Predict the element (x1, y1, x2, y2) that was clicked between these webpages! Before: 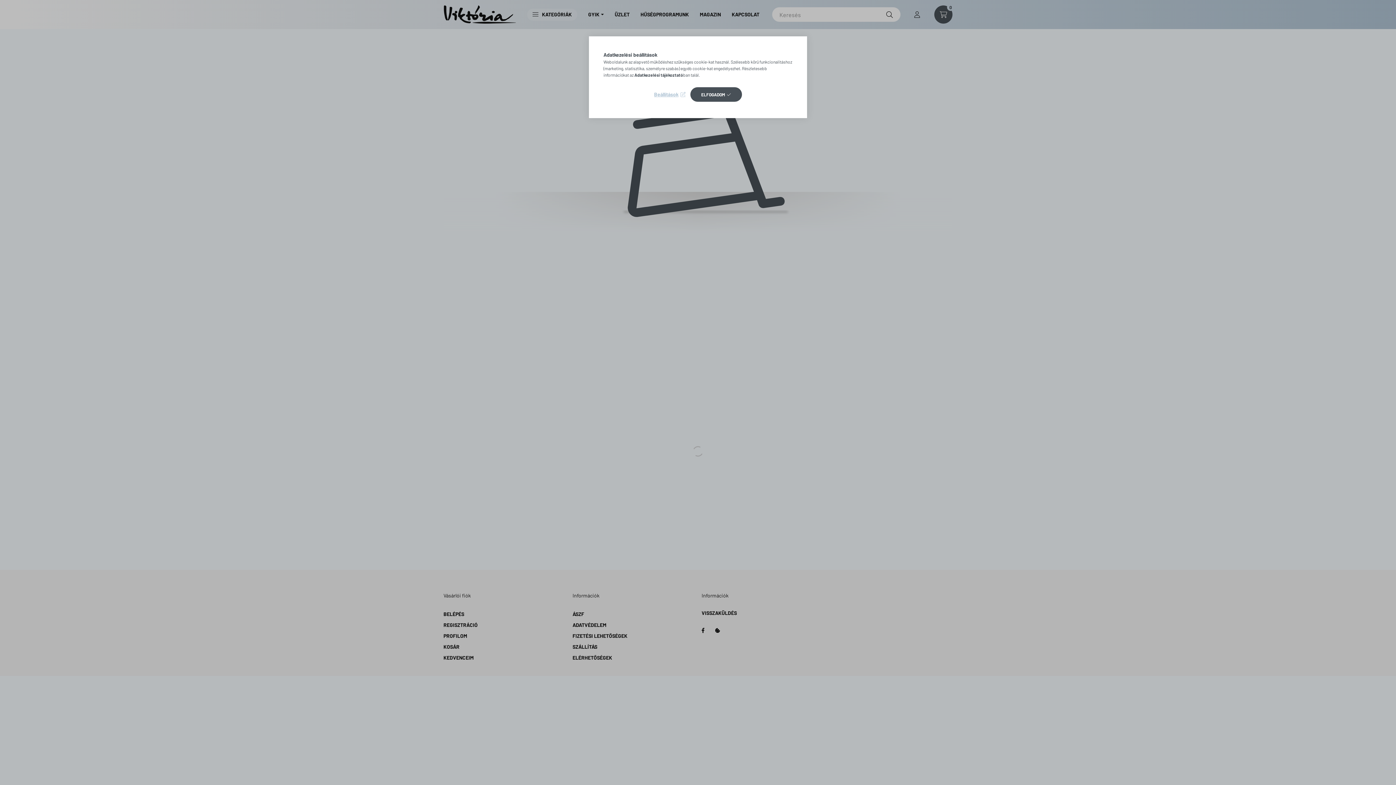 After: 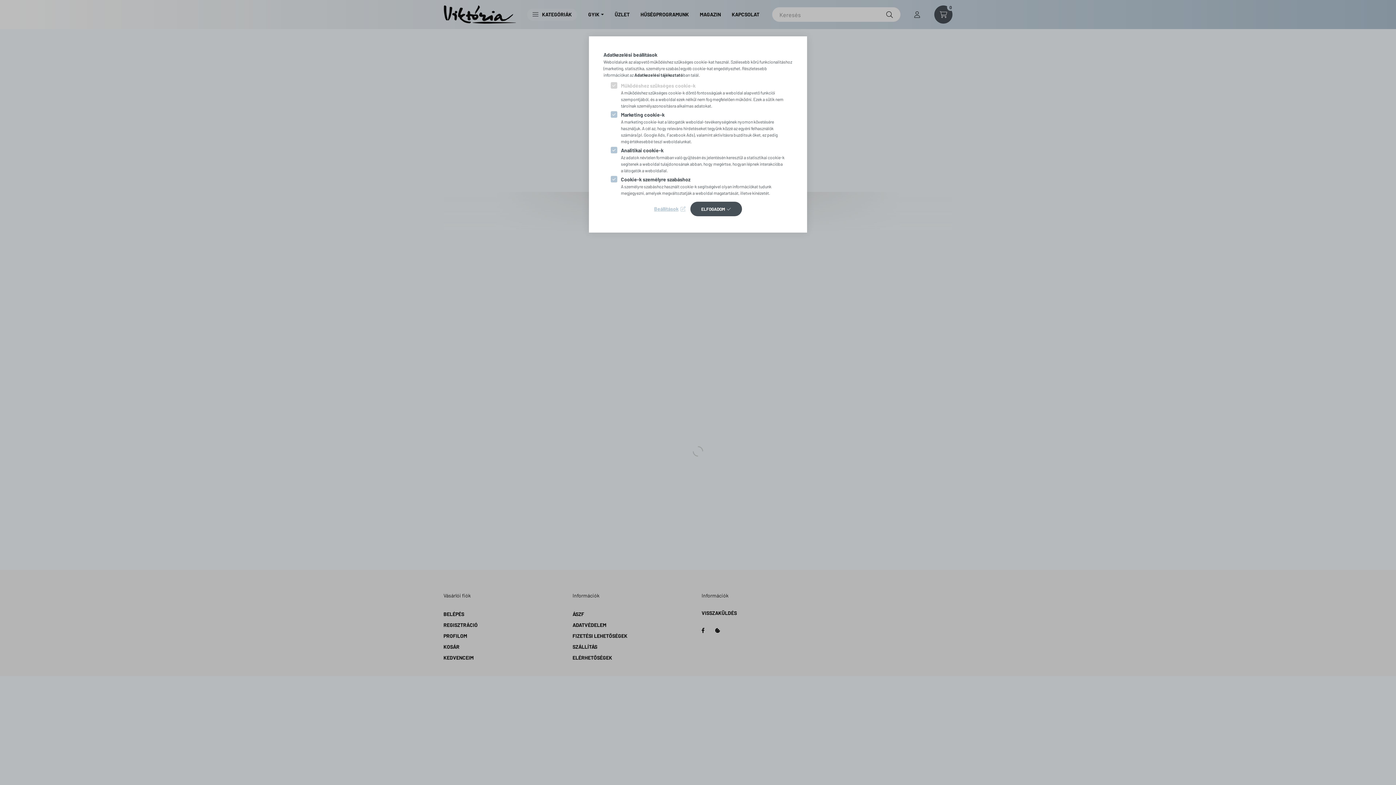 Action: bbox: (654, 89, 685, 99) label: Beállítások